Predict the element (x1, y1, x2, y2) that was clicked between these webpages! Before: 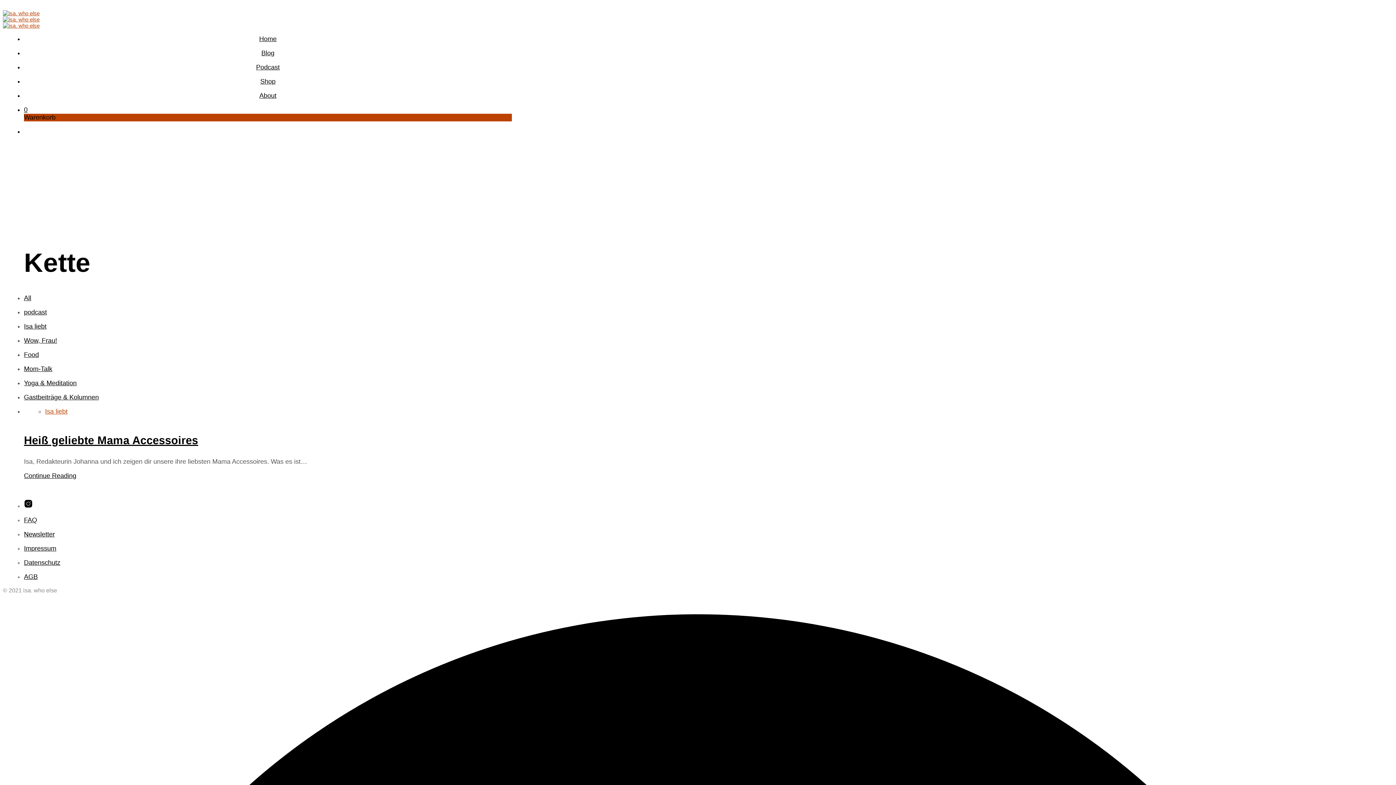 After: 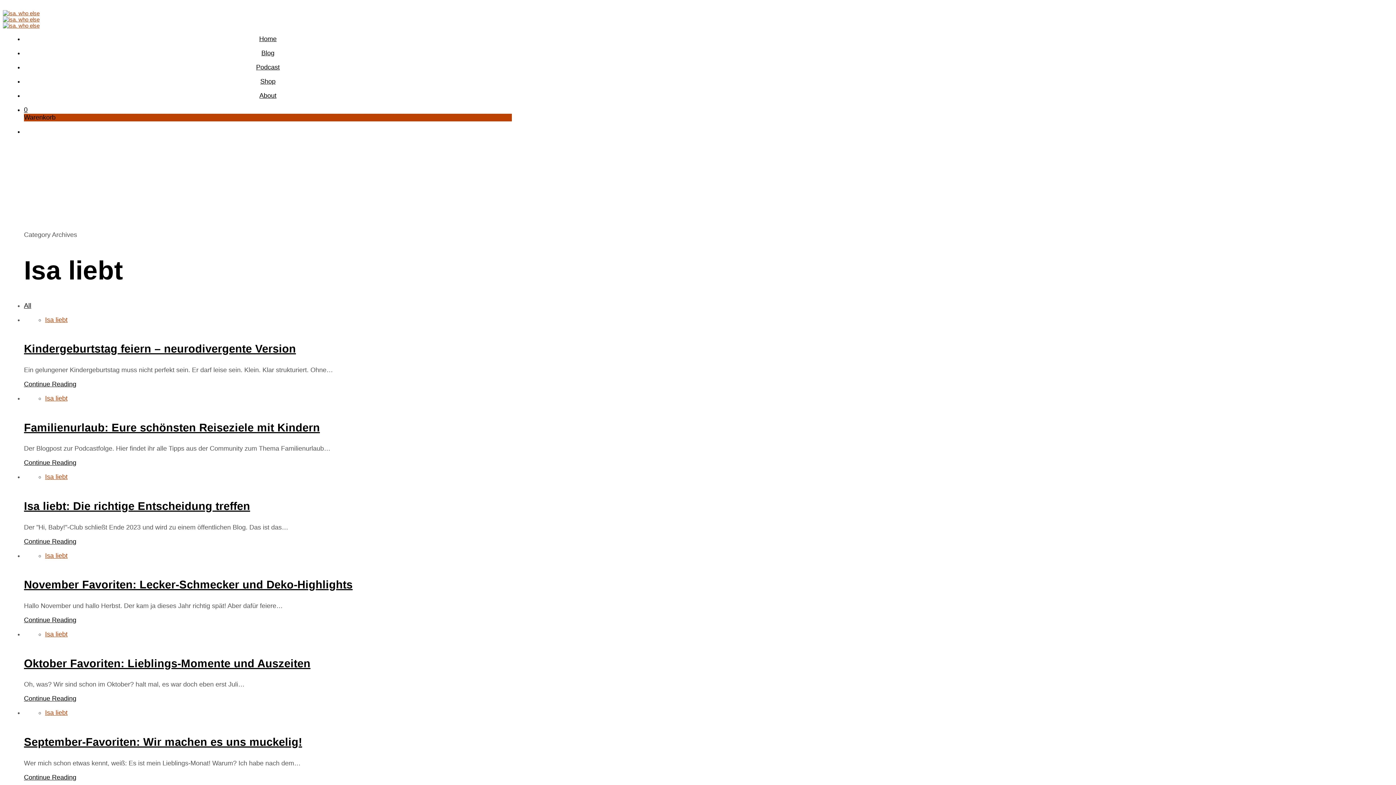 Action: label: Isa liebt bbox: (45, 407, 67, 415)